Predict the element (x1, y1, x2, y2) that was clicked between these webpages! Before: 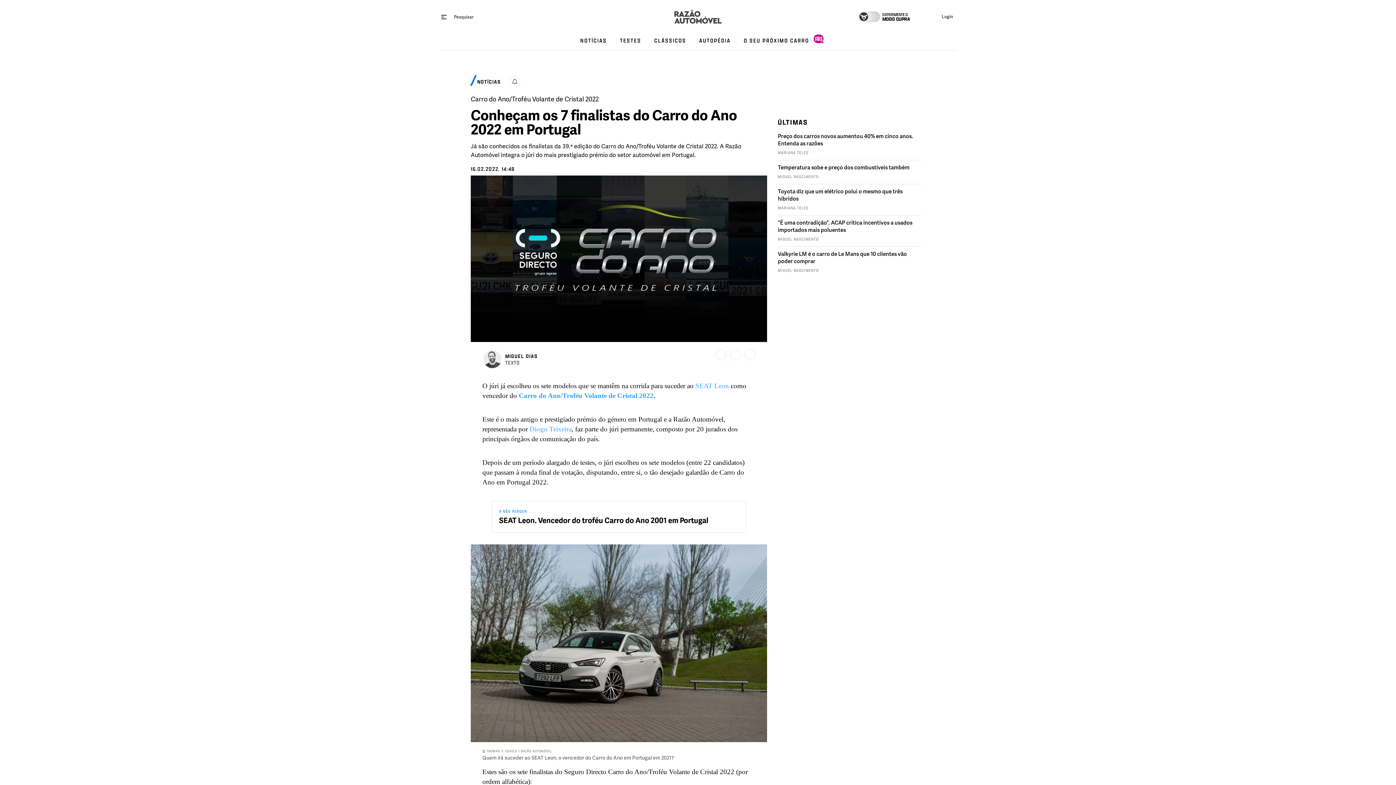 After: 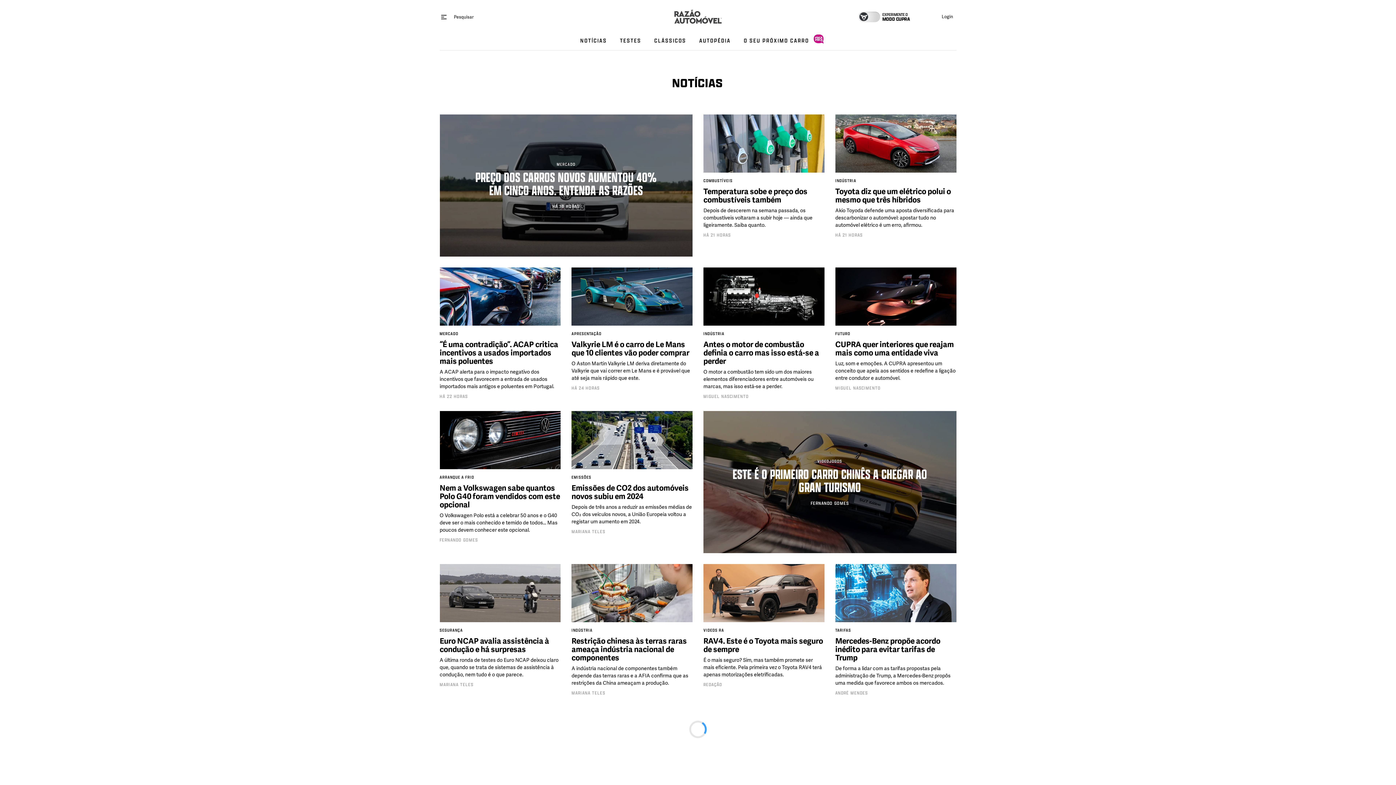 Action: label: NOTÍCIAS bbox: (470, 75, 510, 85)